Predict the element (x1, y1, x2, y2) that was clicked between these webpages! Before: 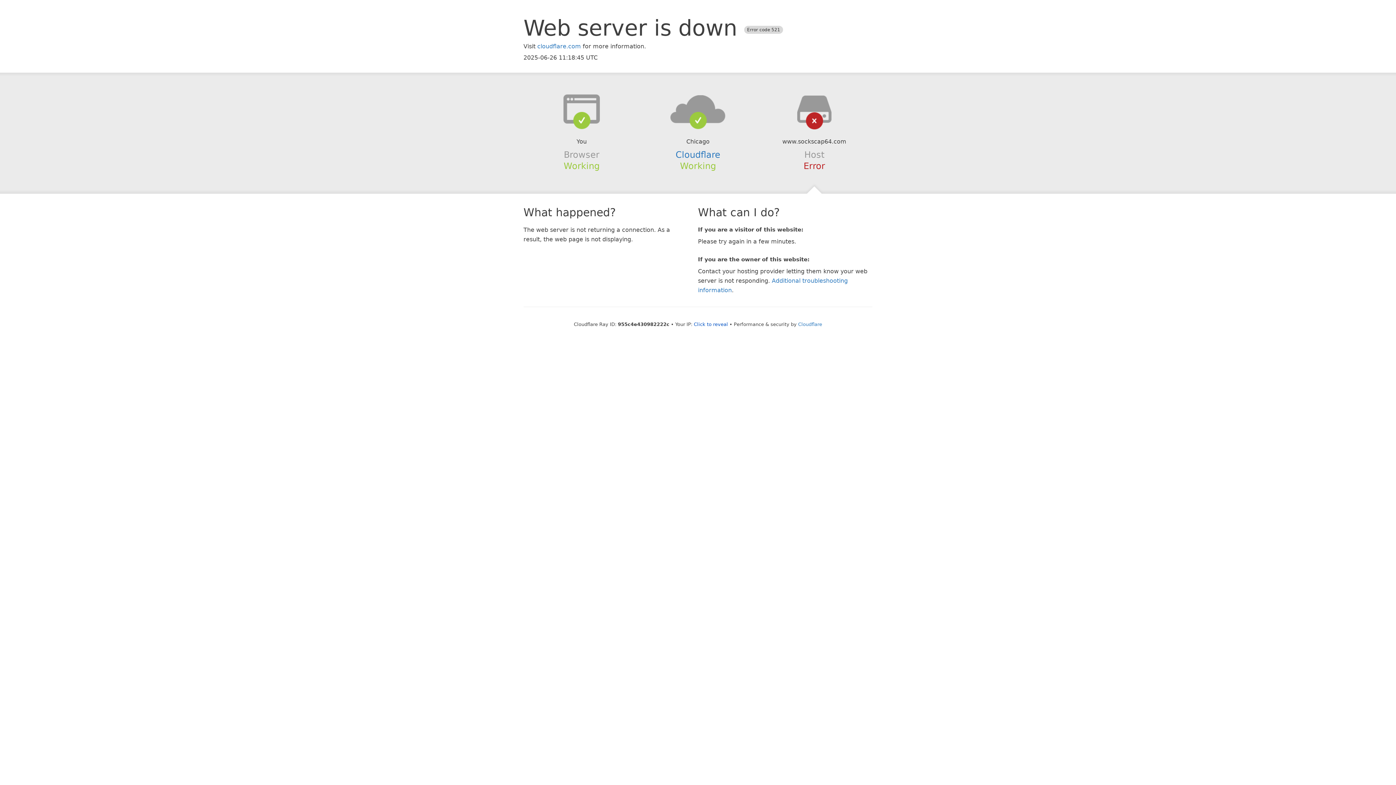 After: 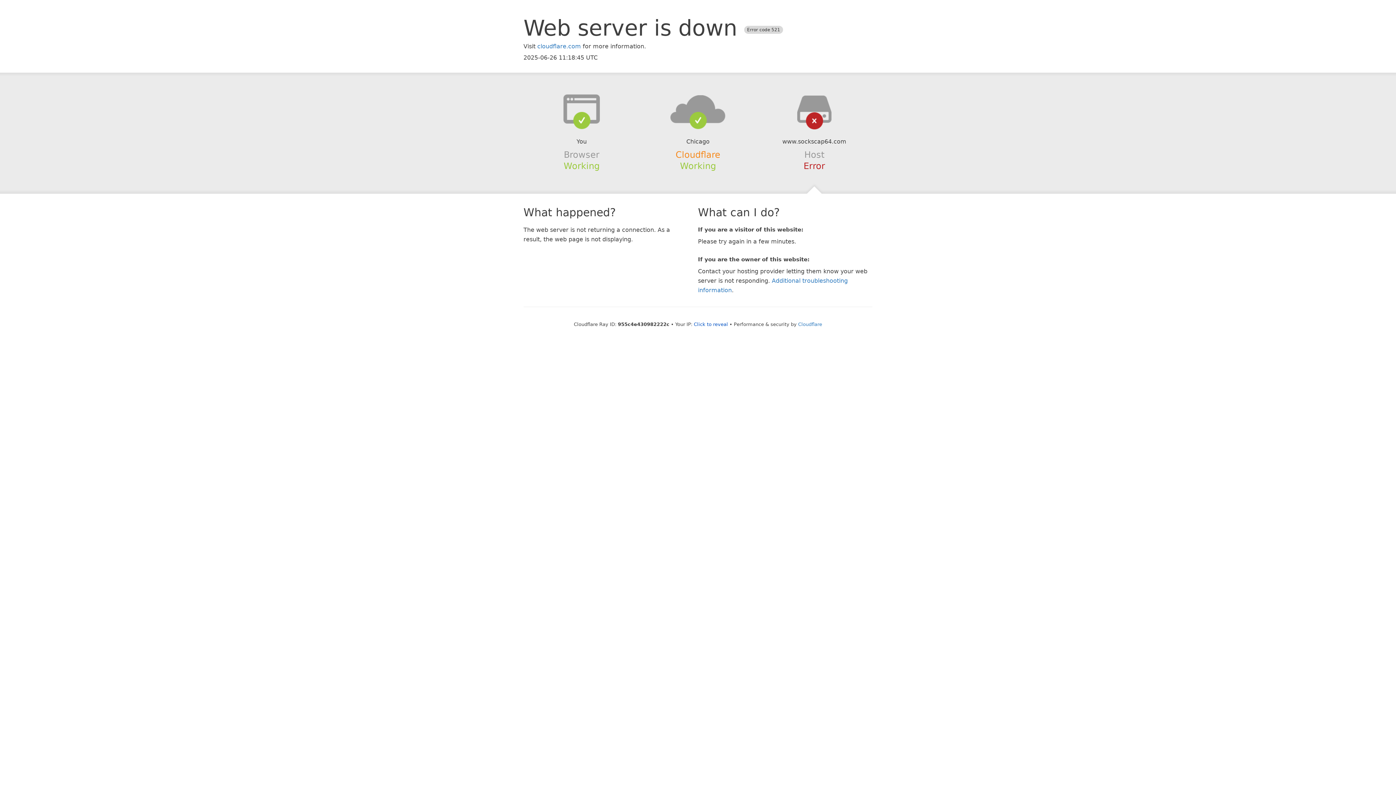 Action: bbox: (675, 149, 720, 159) label: Cloudflare